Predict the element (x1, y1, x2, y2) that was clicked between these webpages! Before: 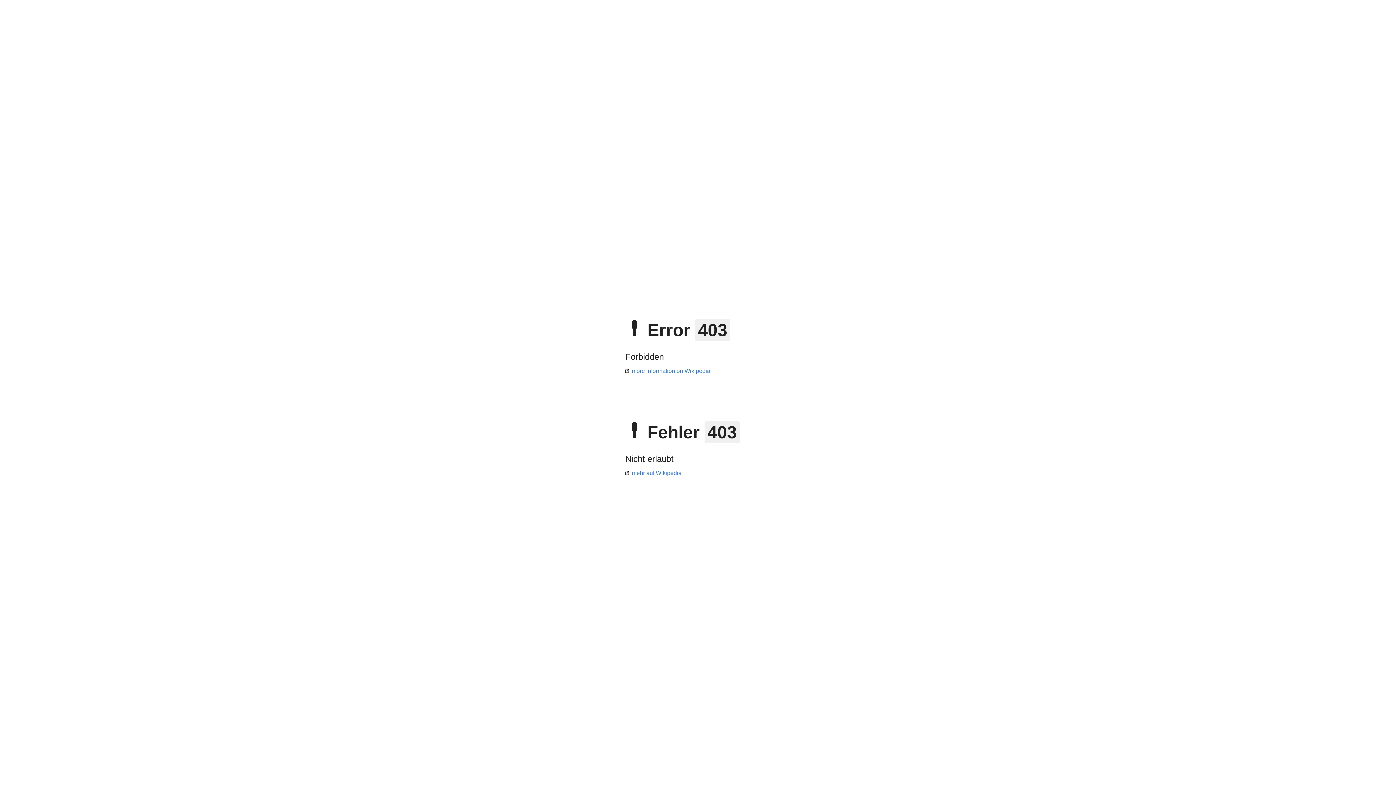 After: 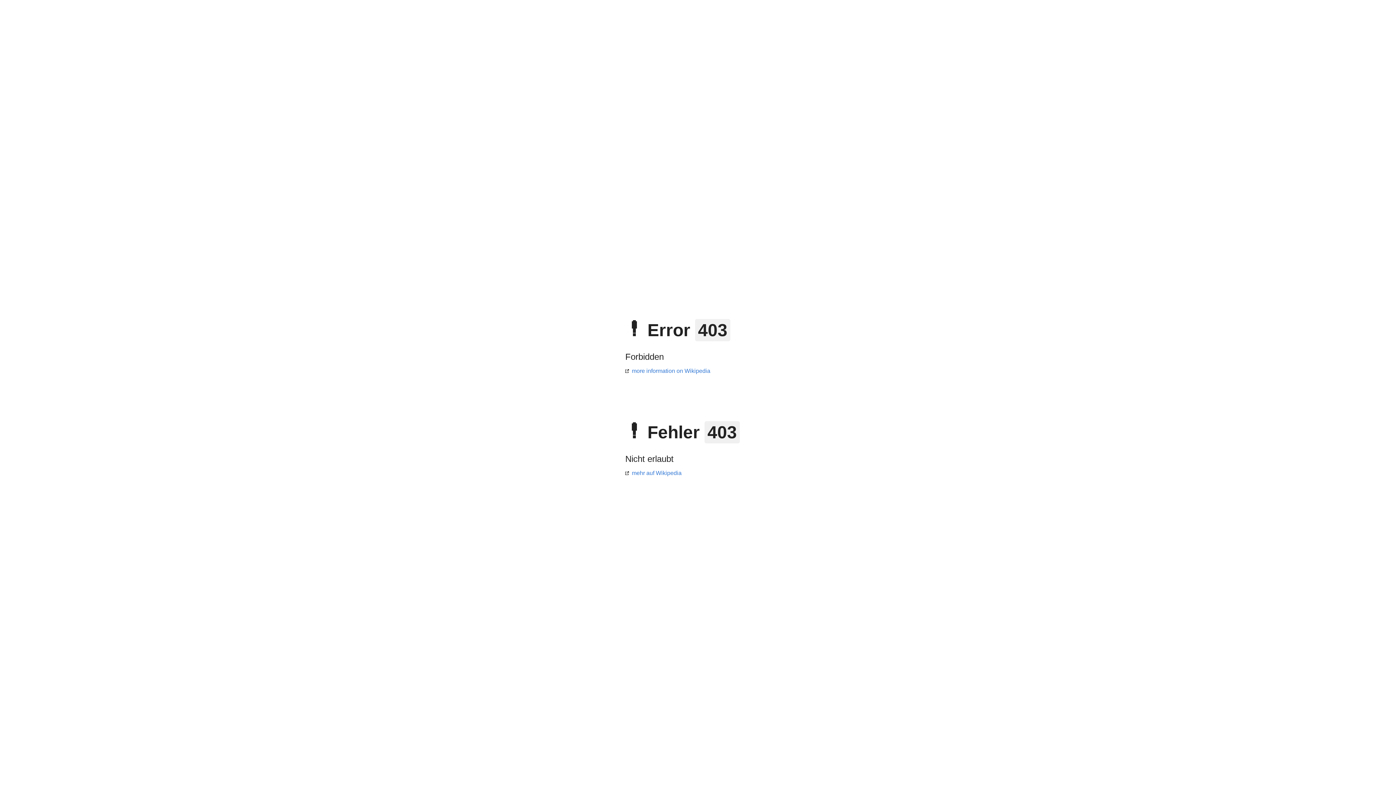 Action: bbox: (625, 470, 681, 476) label: mehr auf Wikipedia